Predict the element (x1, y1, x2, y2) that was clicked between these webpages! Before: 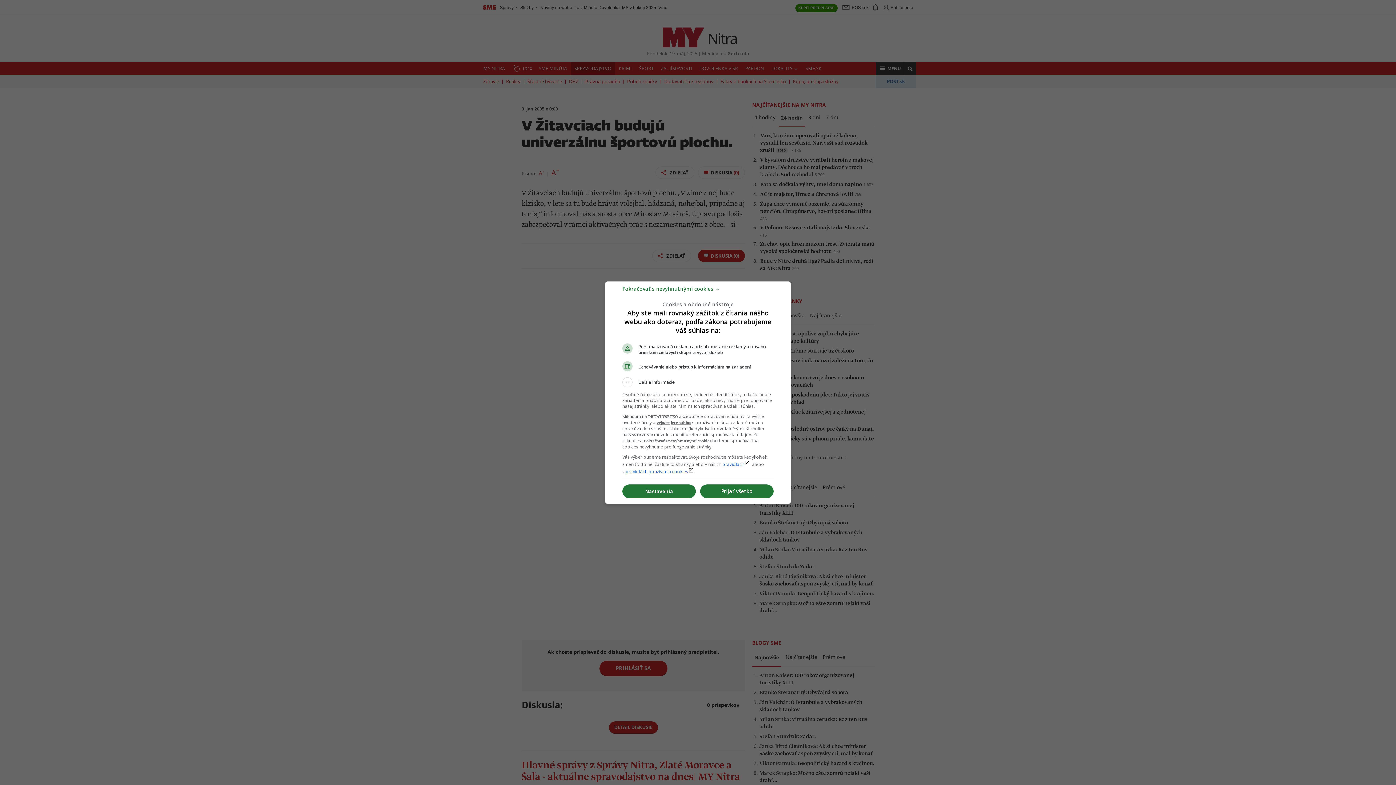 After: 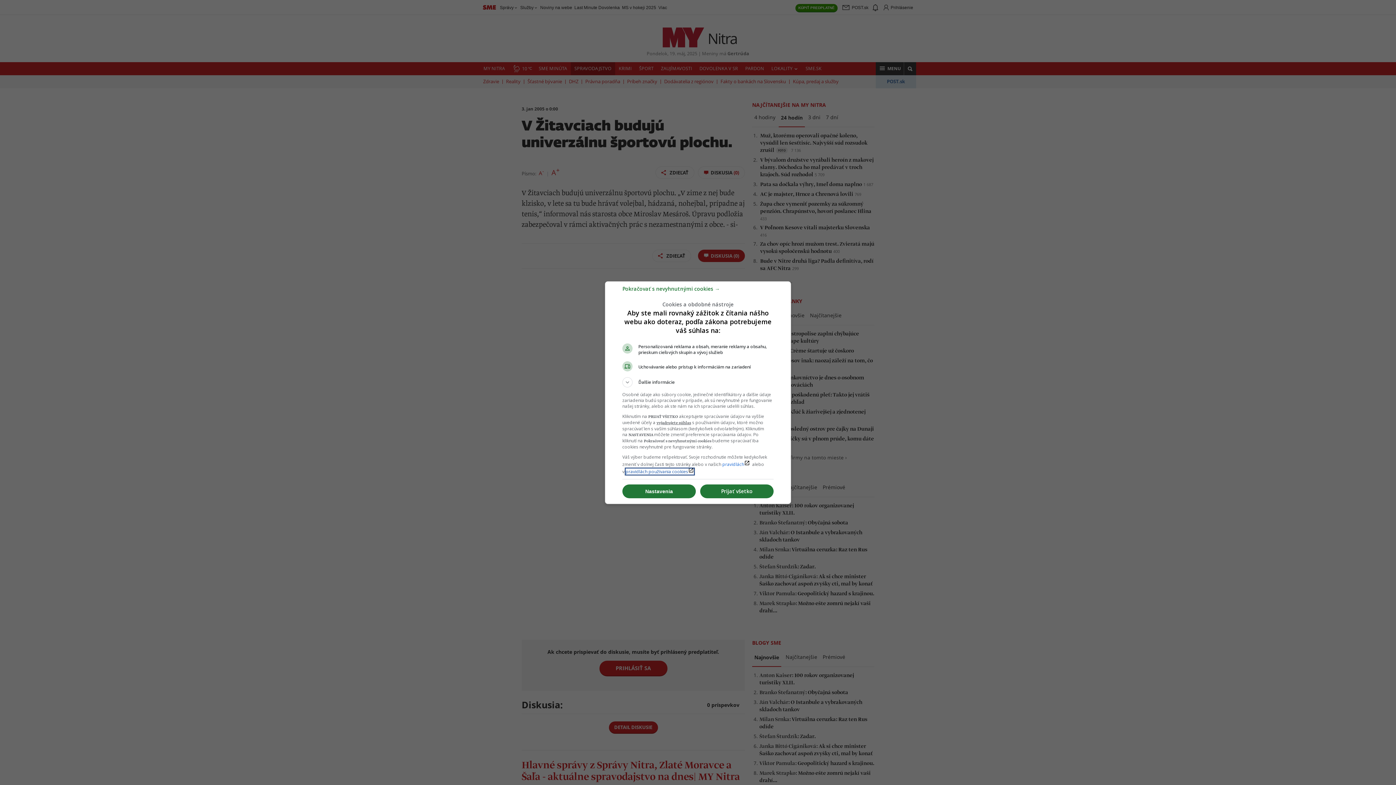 Action: bbox: (625, 468, 694, 474) label: pravidlách používania cookieslaunch